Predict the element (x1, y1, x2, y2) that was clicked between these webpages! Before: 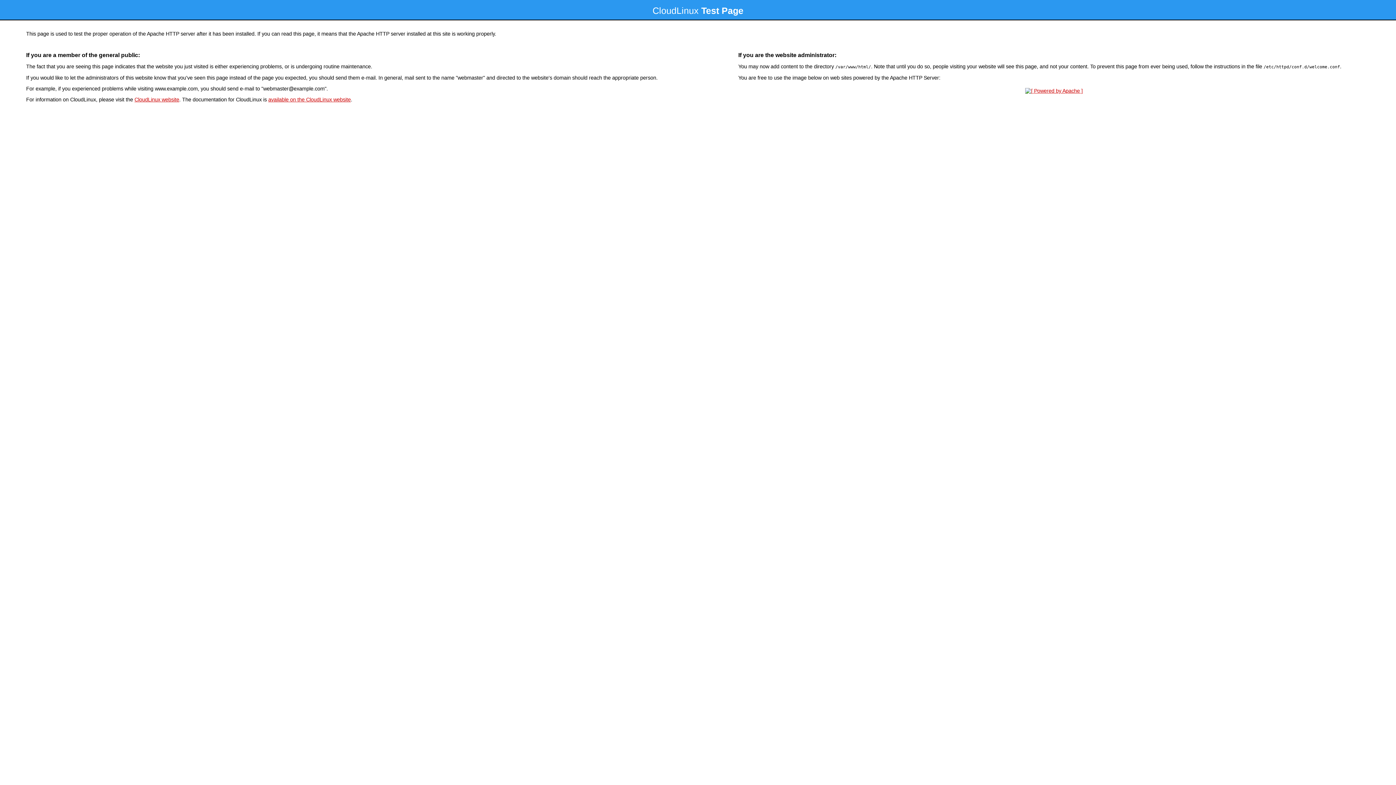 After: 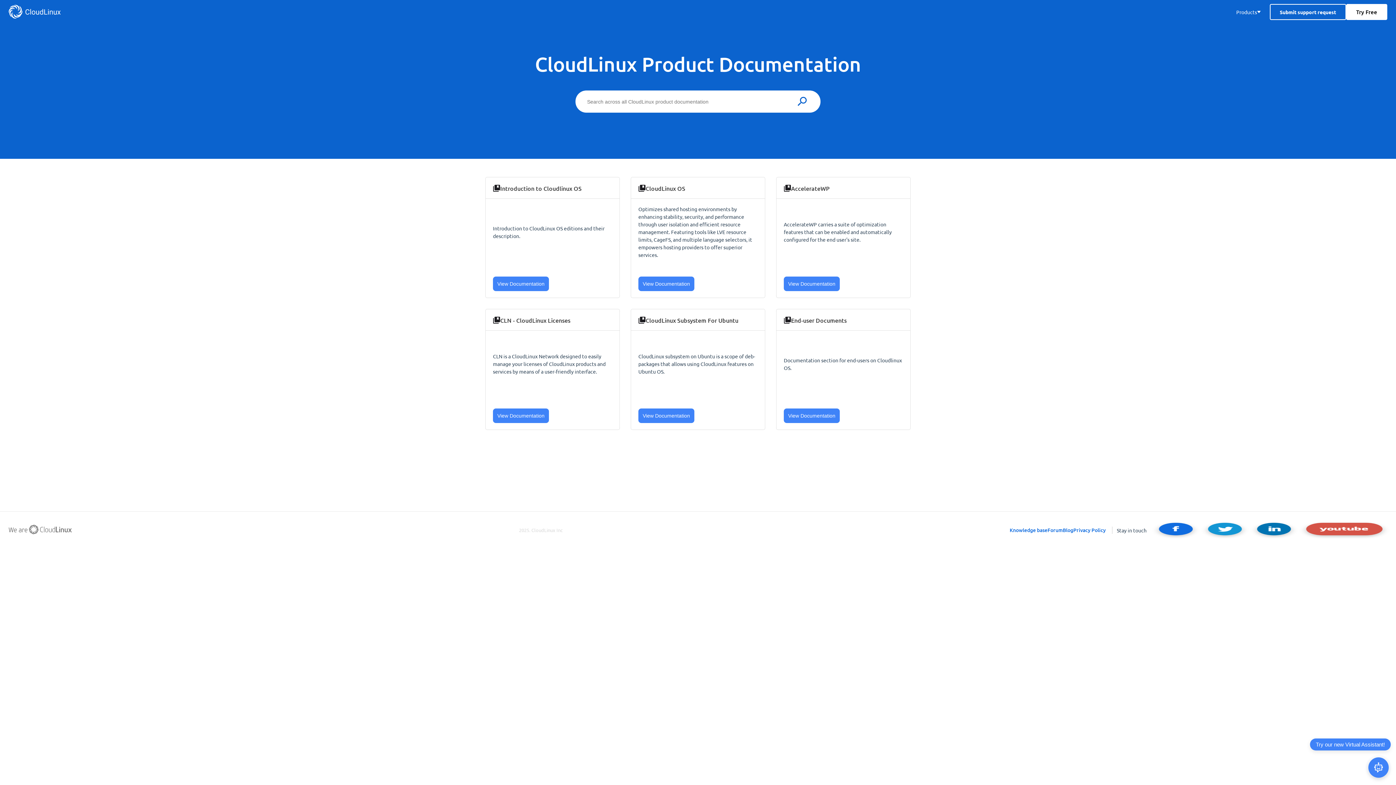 Action: label: available on the CloudLinux website bbox: (268, 96, 350, 102)